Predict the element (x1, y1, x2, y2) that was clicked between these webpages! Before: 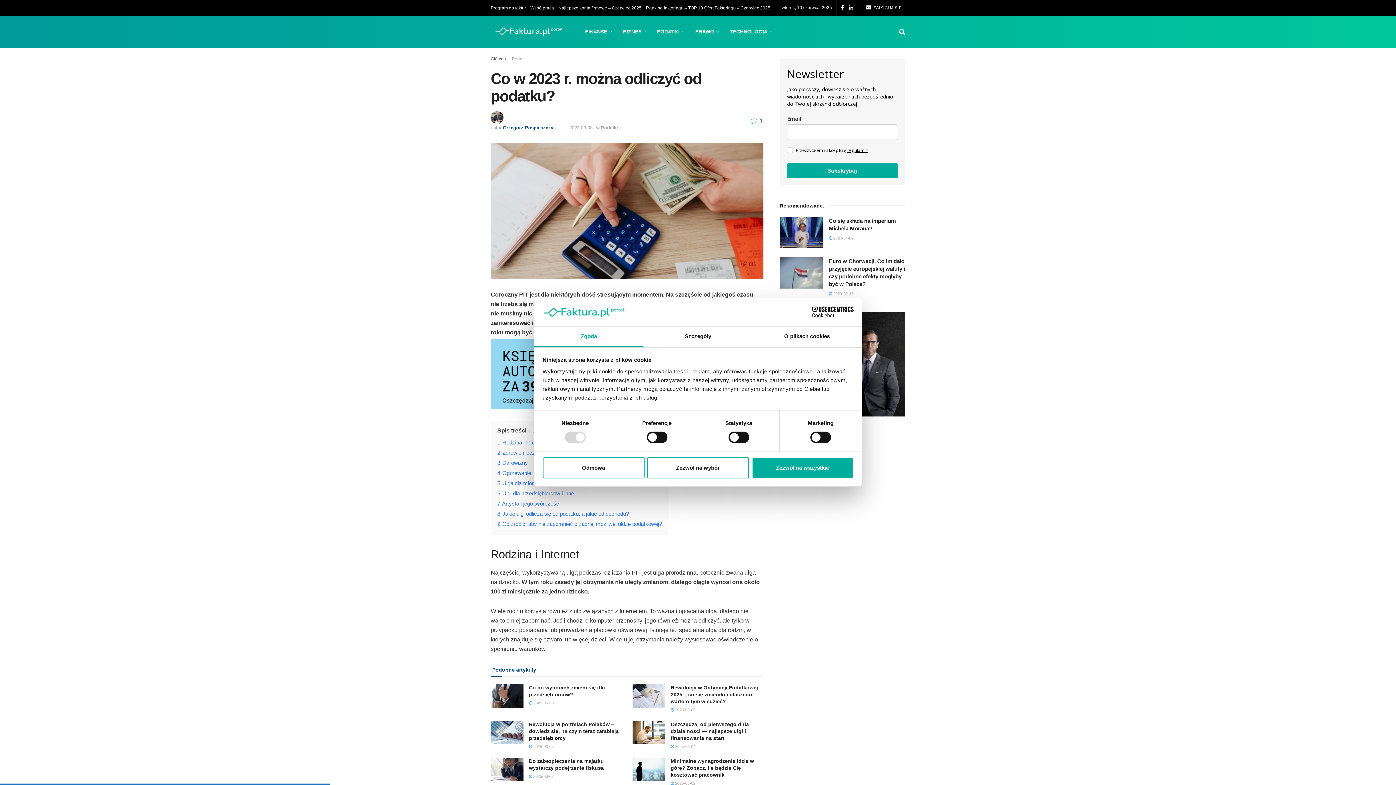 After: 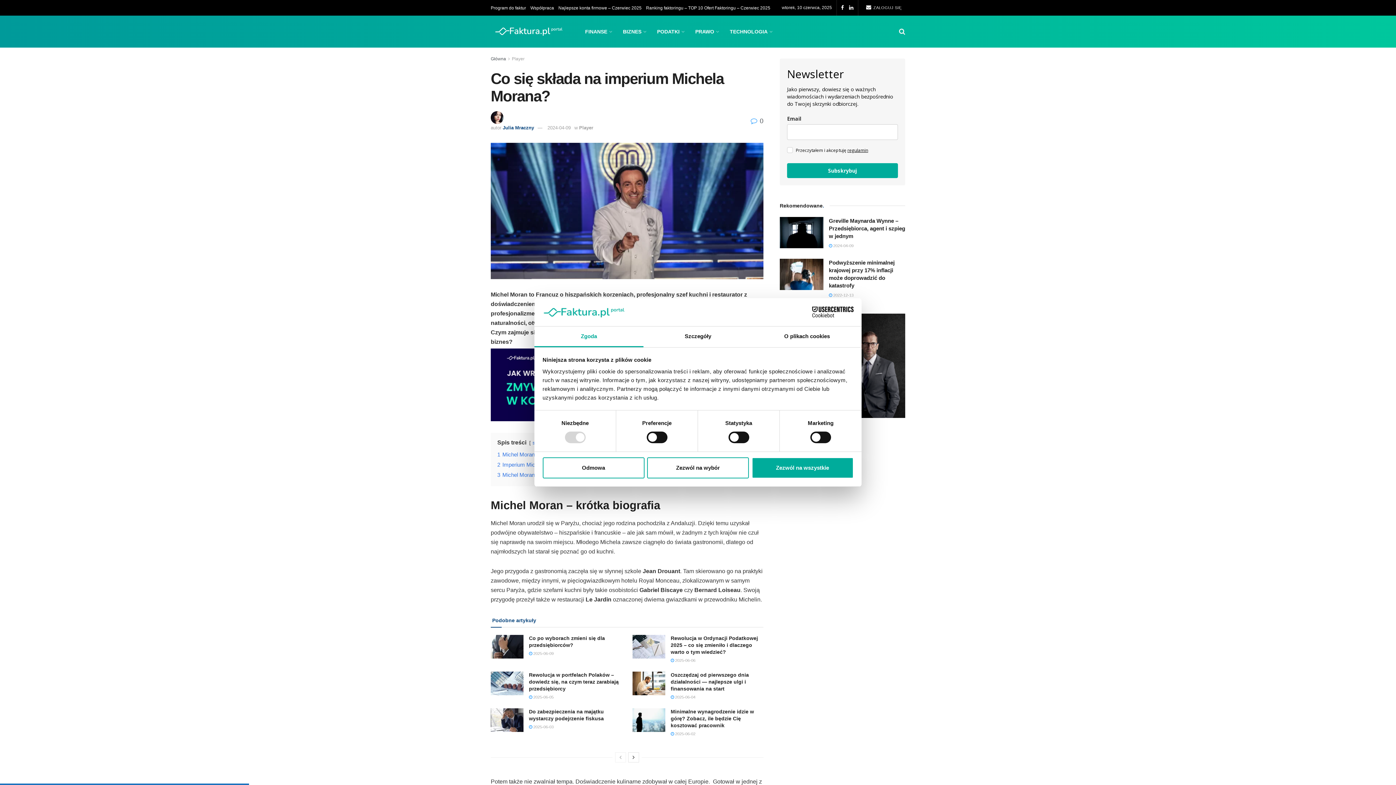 Action: bbox: (780, 217, 823, 248)